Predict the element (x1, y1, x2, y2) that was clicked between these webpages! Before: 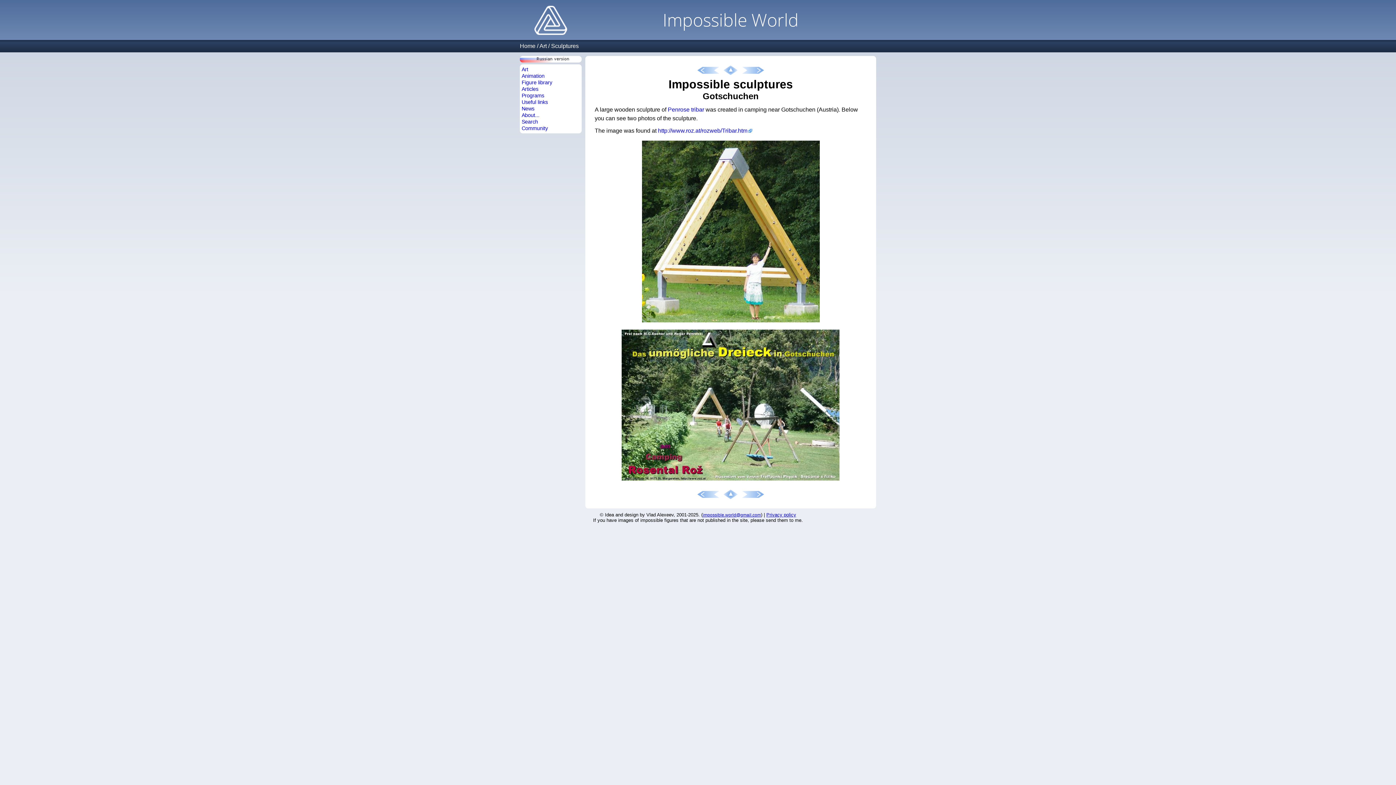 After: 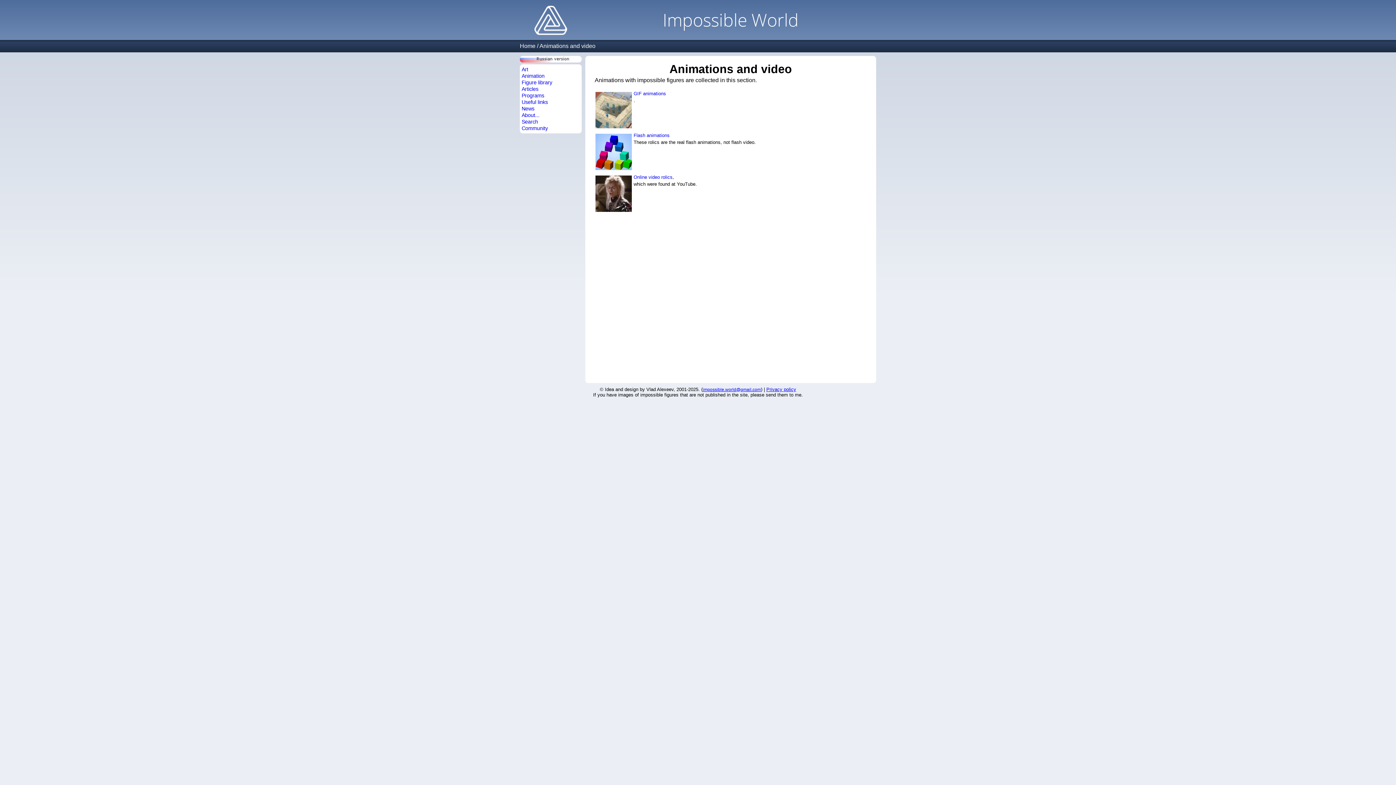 Action: label: Animation bbox: (521, 73, 544, 78)